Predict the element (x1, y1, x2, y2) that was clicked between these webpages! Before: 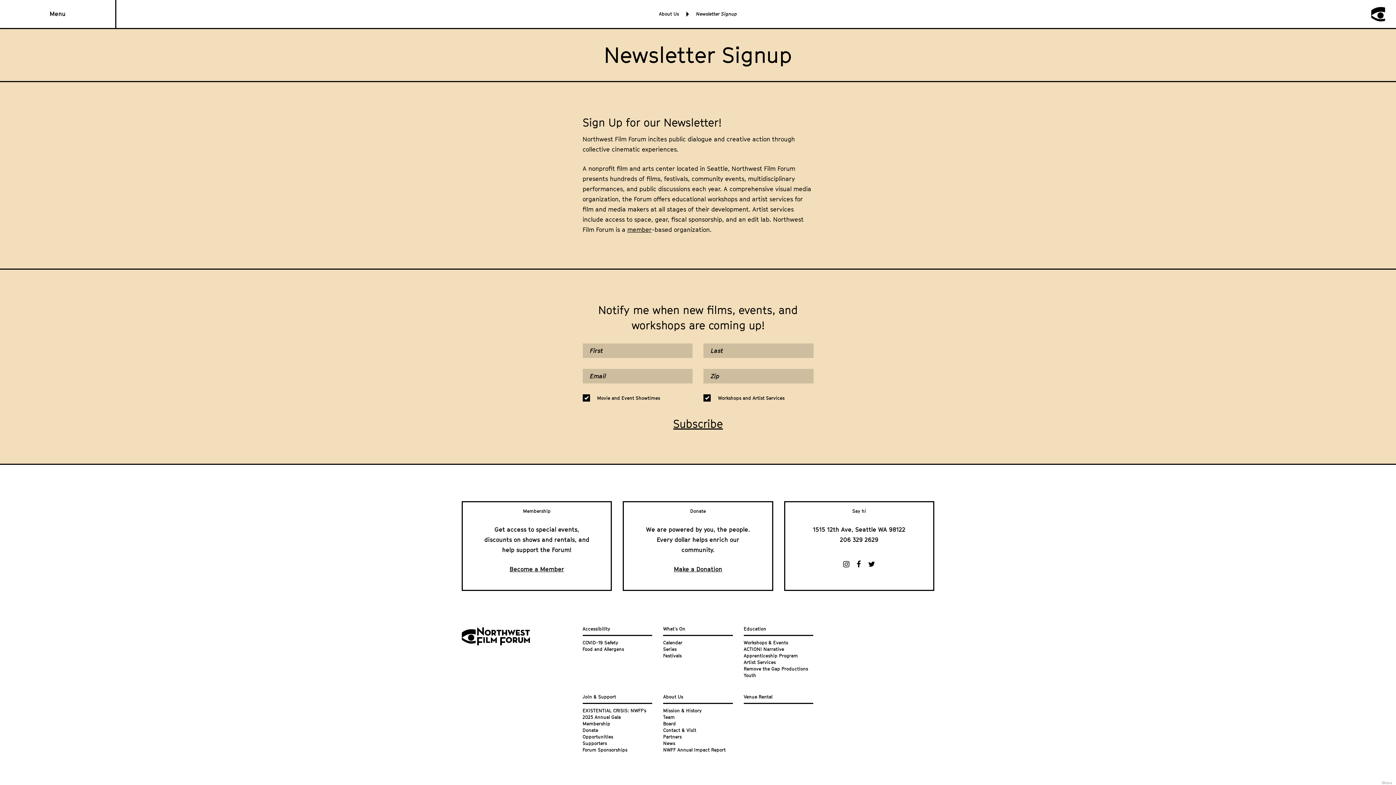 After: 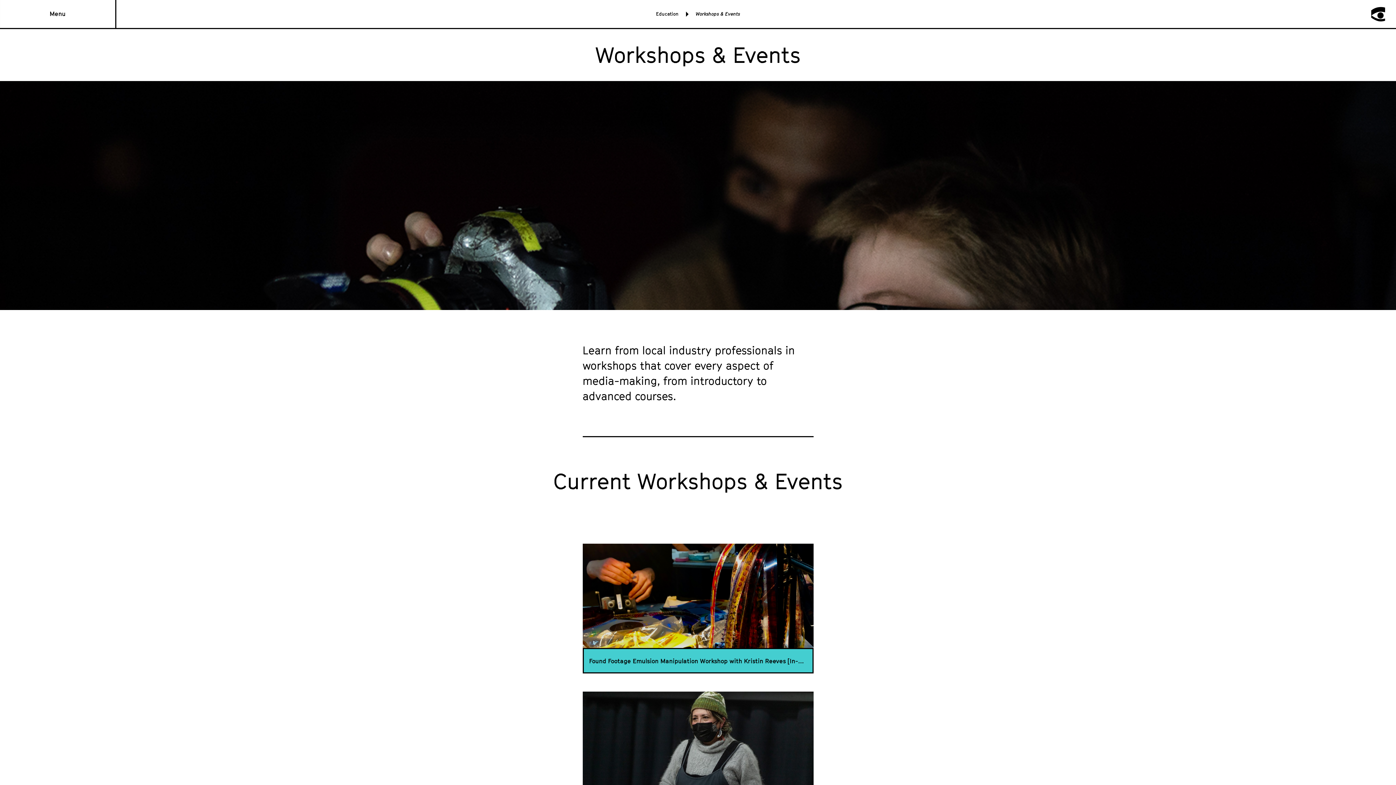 Action: bbox: (743, 641, 788, 644) label: Workshops & Events